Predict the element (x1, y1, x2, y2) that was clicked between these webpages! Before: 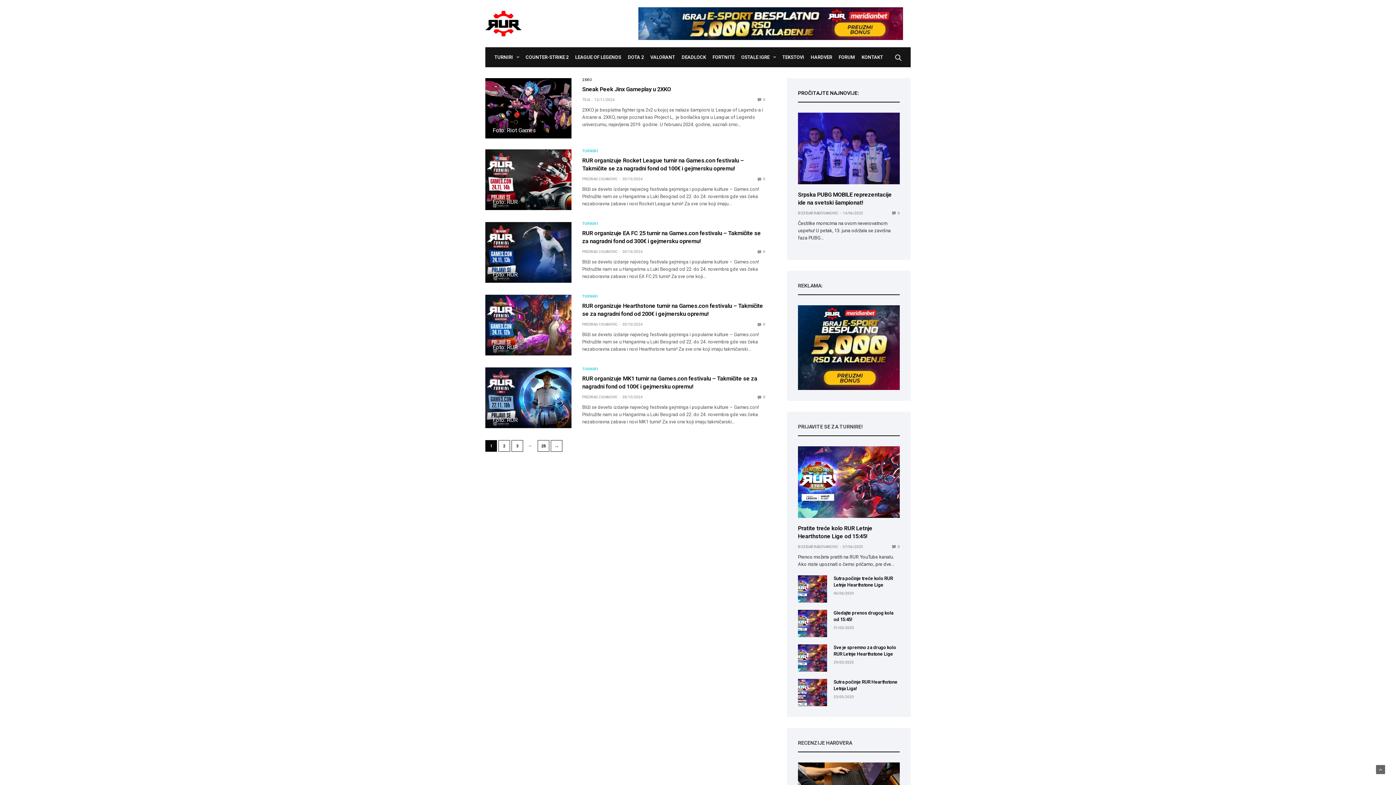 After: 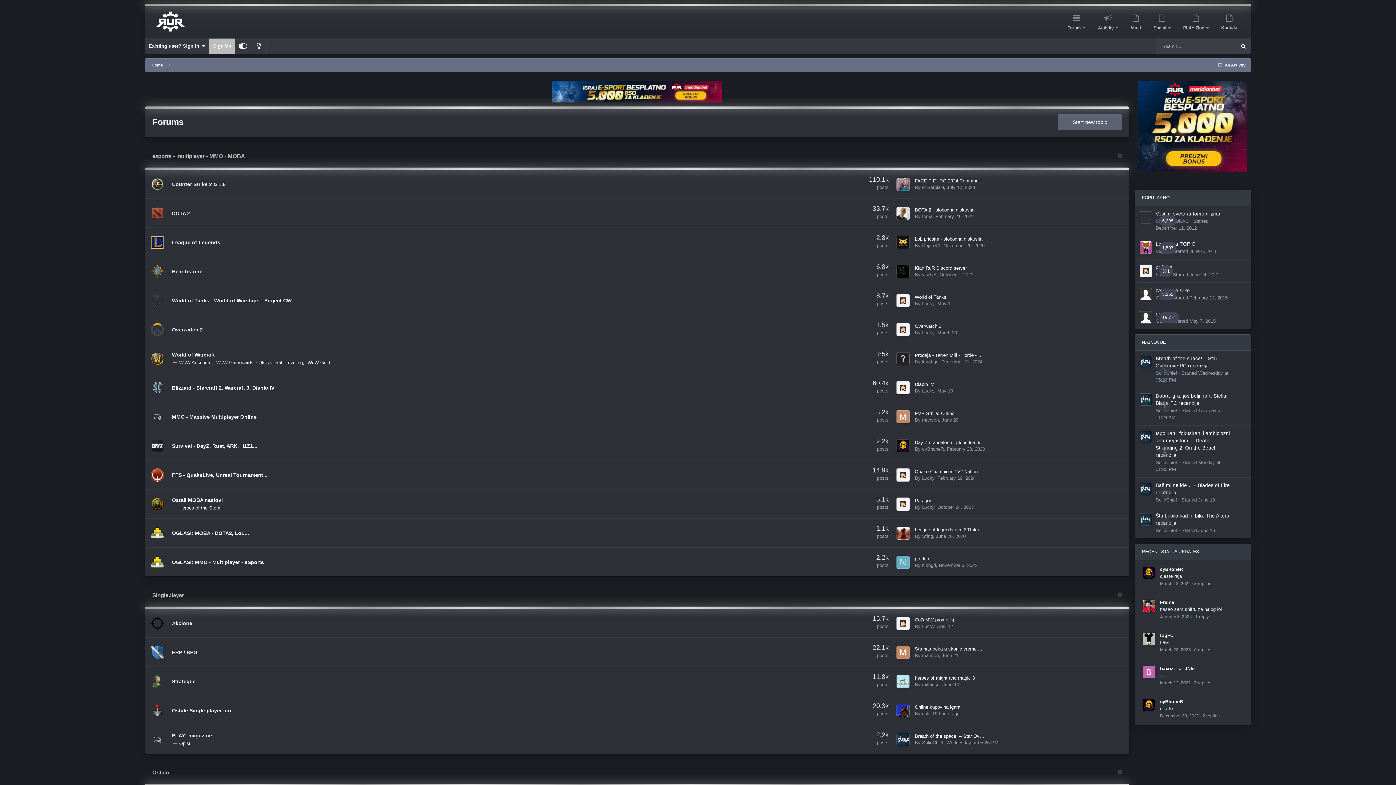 Action: label: FORUM bbox: (838, 53, 855, 60)